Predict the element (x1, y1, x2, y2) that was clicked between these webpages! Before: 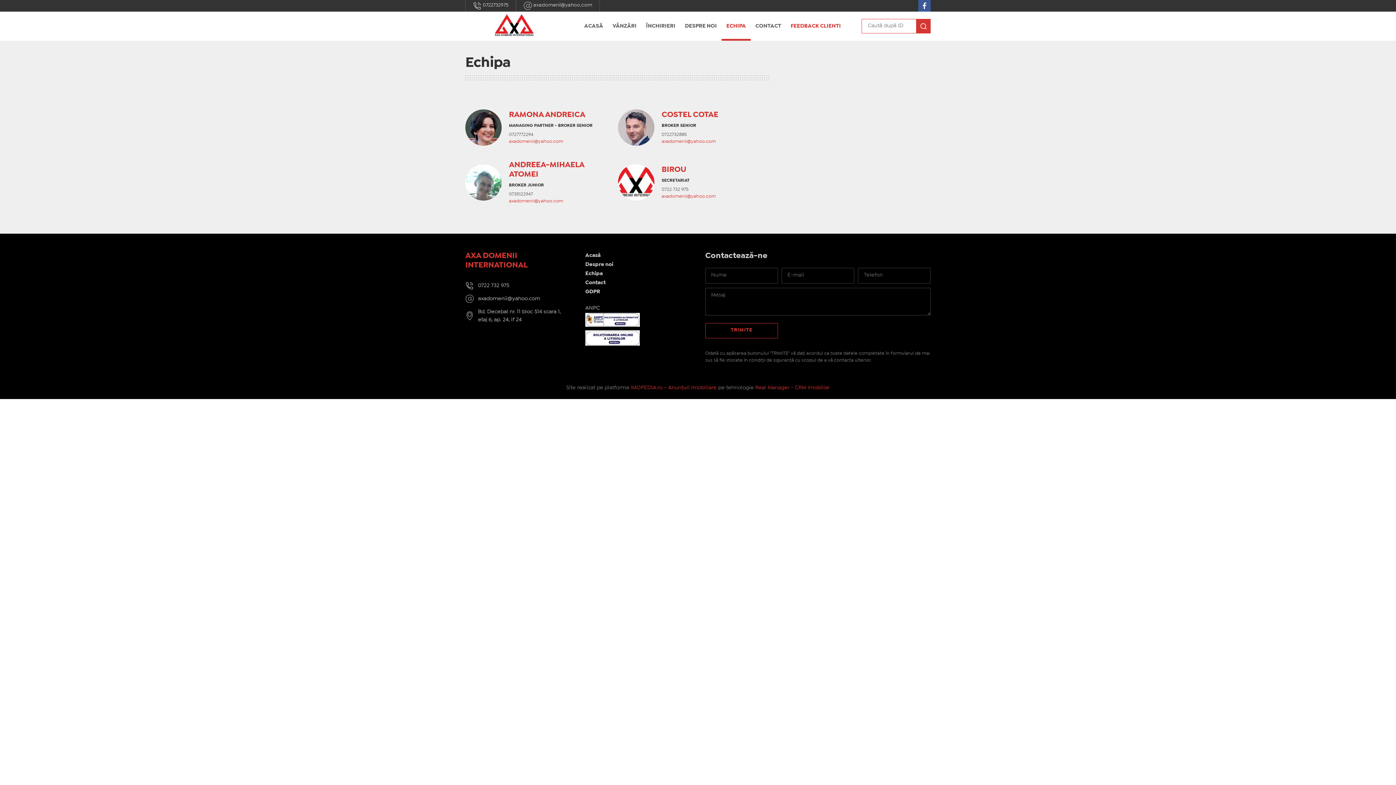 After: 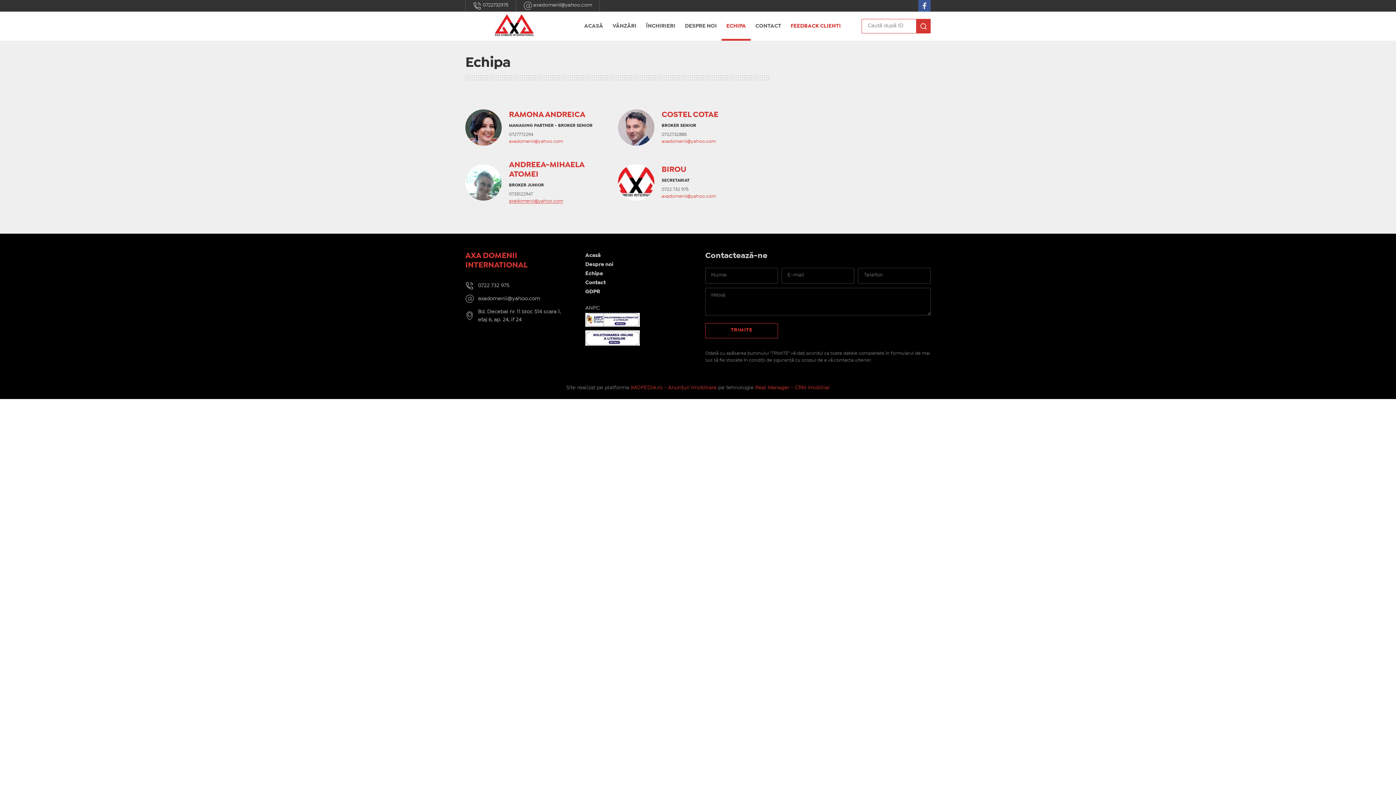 Action: label: axadomenii@yahoo.com bbox: (509, 199, 563, 203)